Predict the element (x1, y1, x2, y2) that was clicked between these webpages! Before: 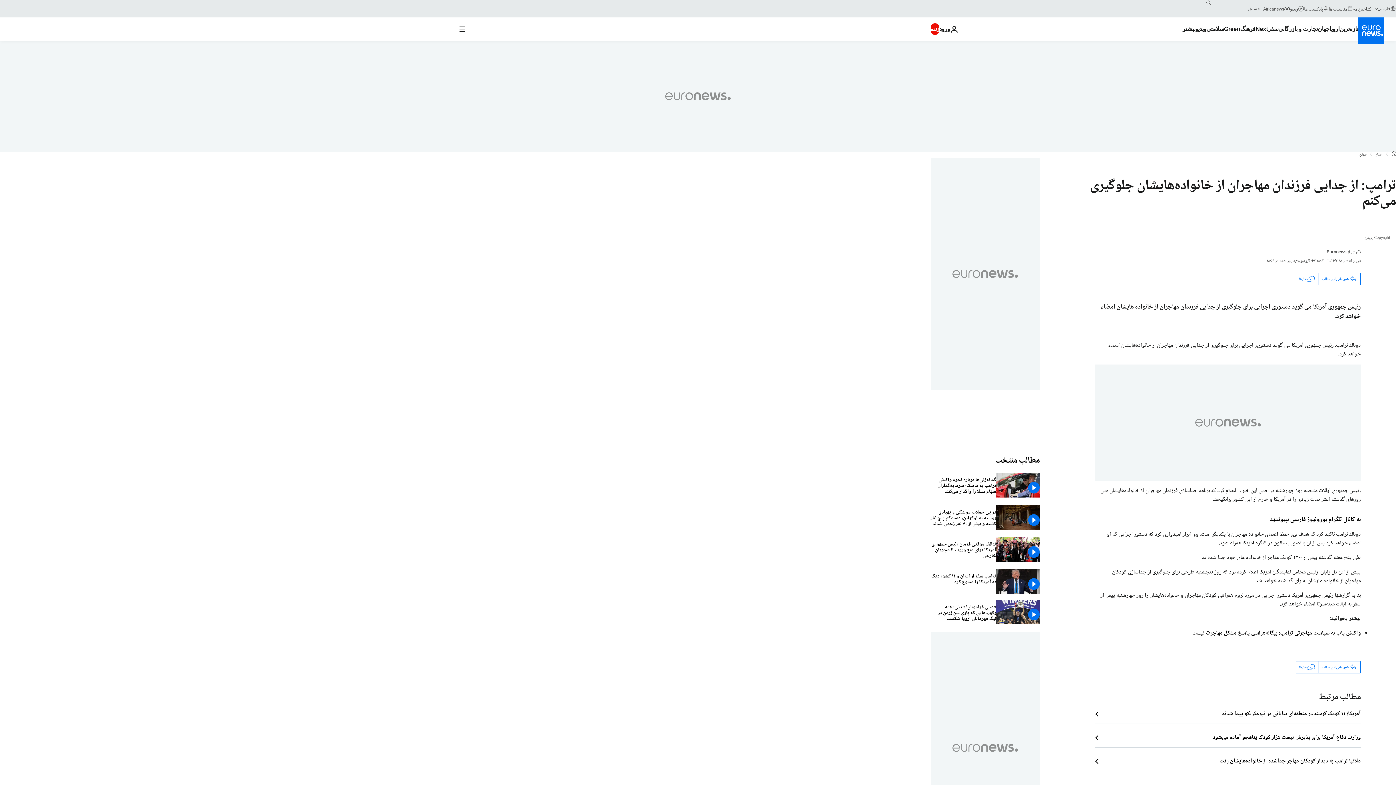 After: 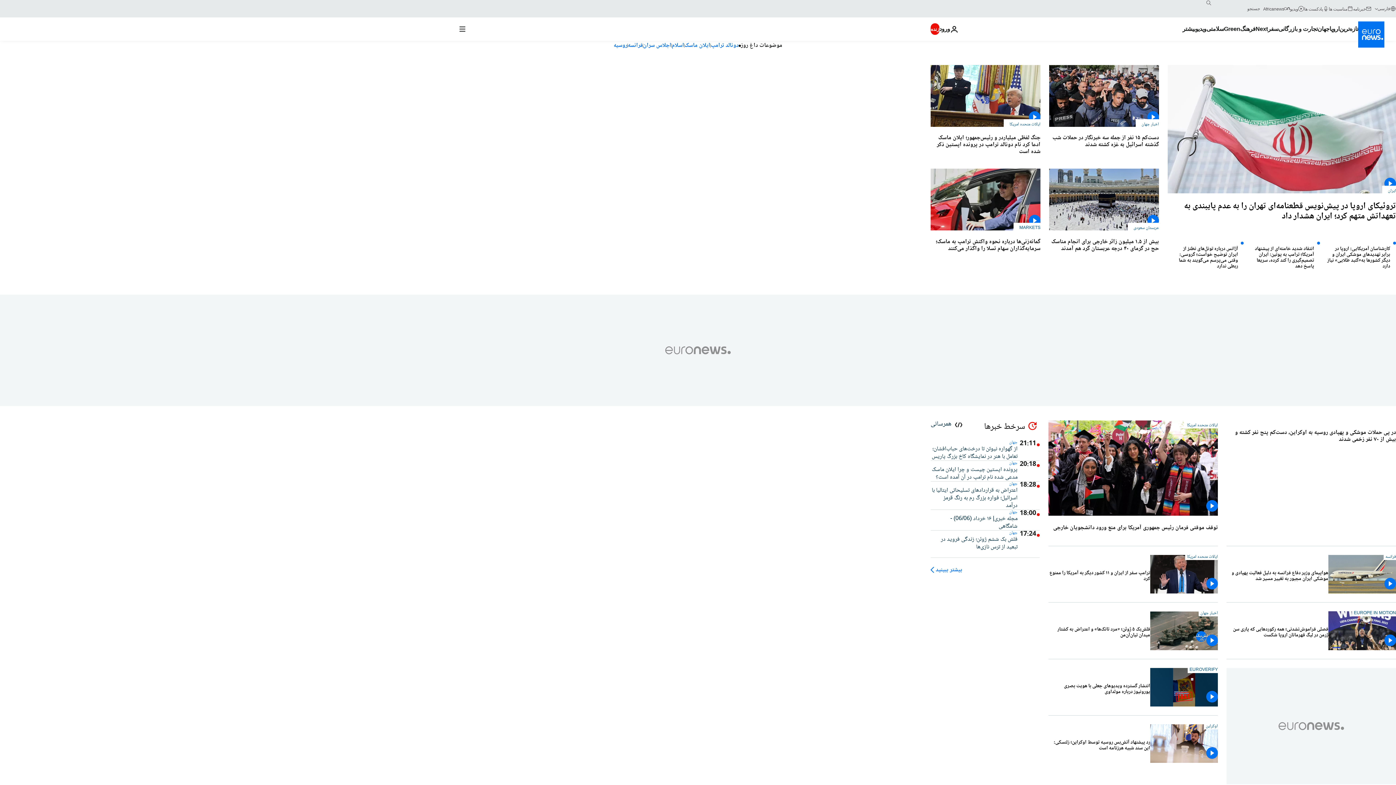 Action: bbox: (1358, 17, 1384, 43) label: به صفحه اصلی بروید